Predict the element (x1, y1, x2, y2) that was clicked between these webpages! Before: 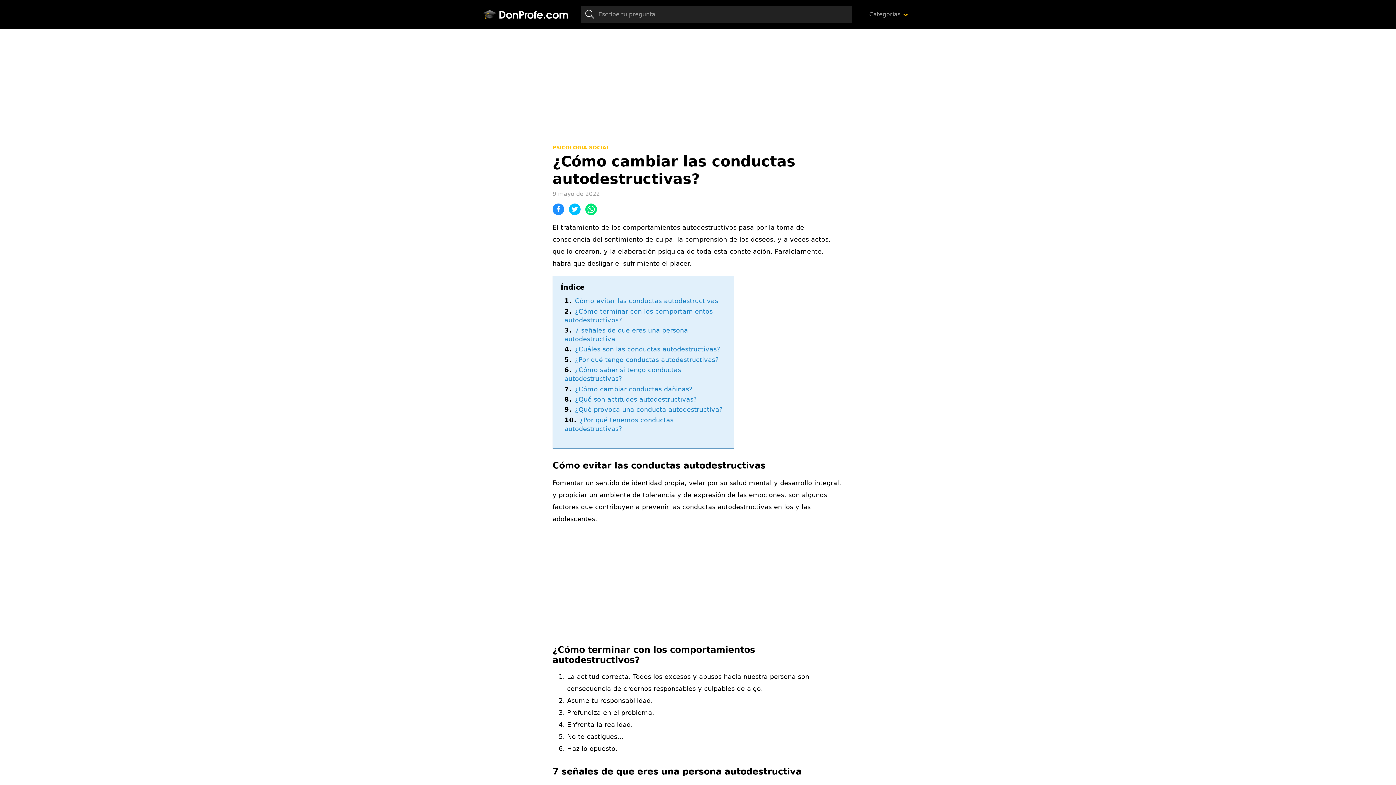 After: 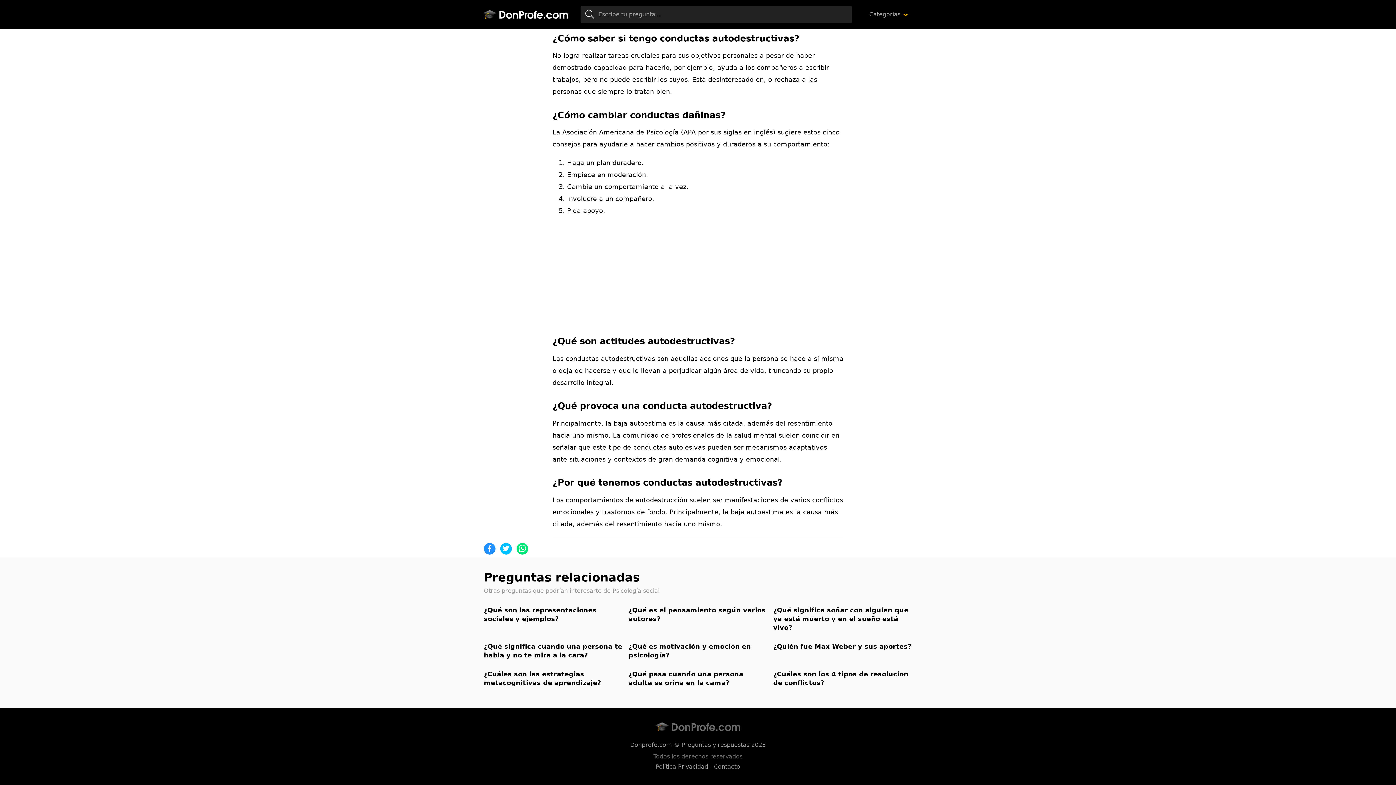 Action: bbox: (575, 385, 692, 392) label: ¿Cómo cambiar conductas dañinas?